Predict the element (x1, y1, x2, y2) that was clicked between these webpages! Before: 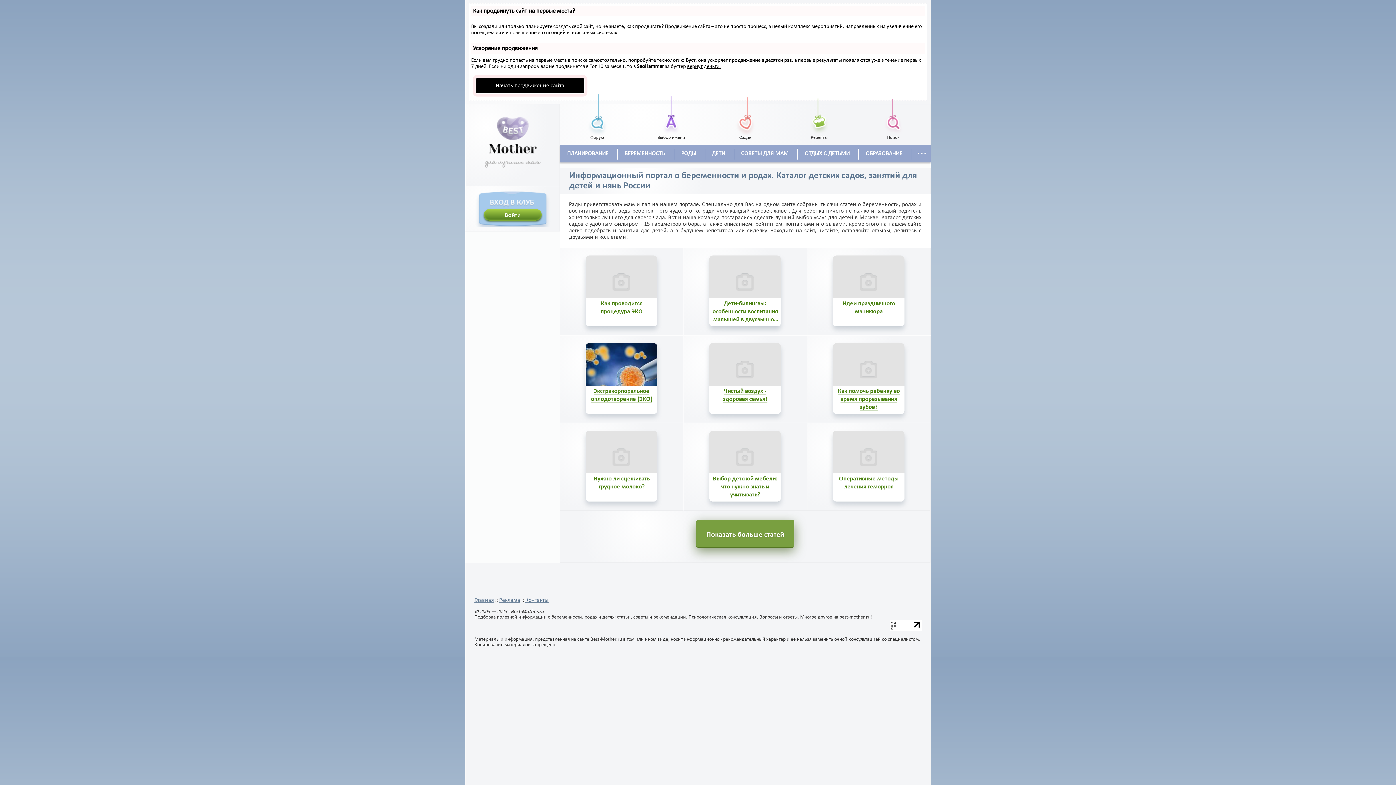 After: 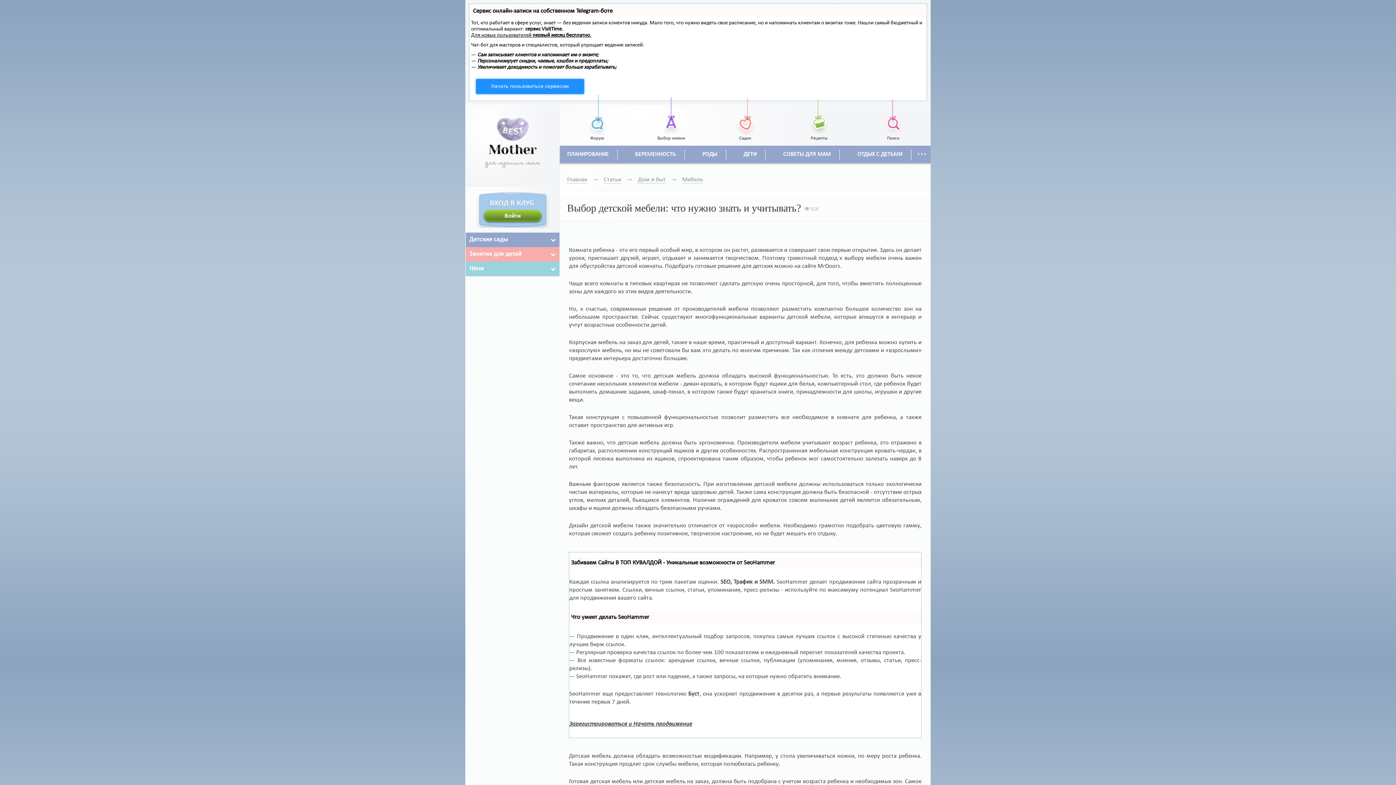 Action: label: Выбор детской мебели: что нужно знать и учитывать? bbox: (711, 475, 779, 499)